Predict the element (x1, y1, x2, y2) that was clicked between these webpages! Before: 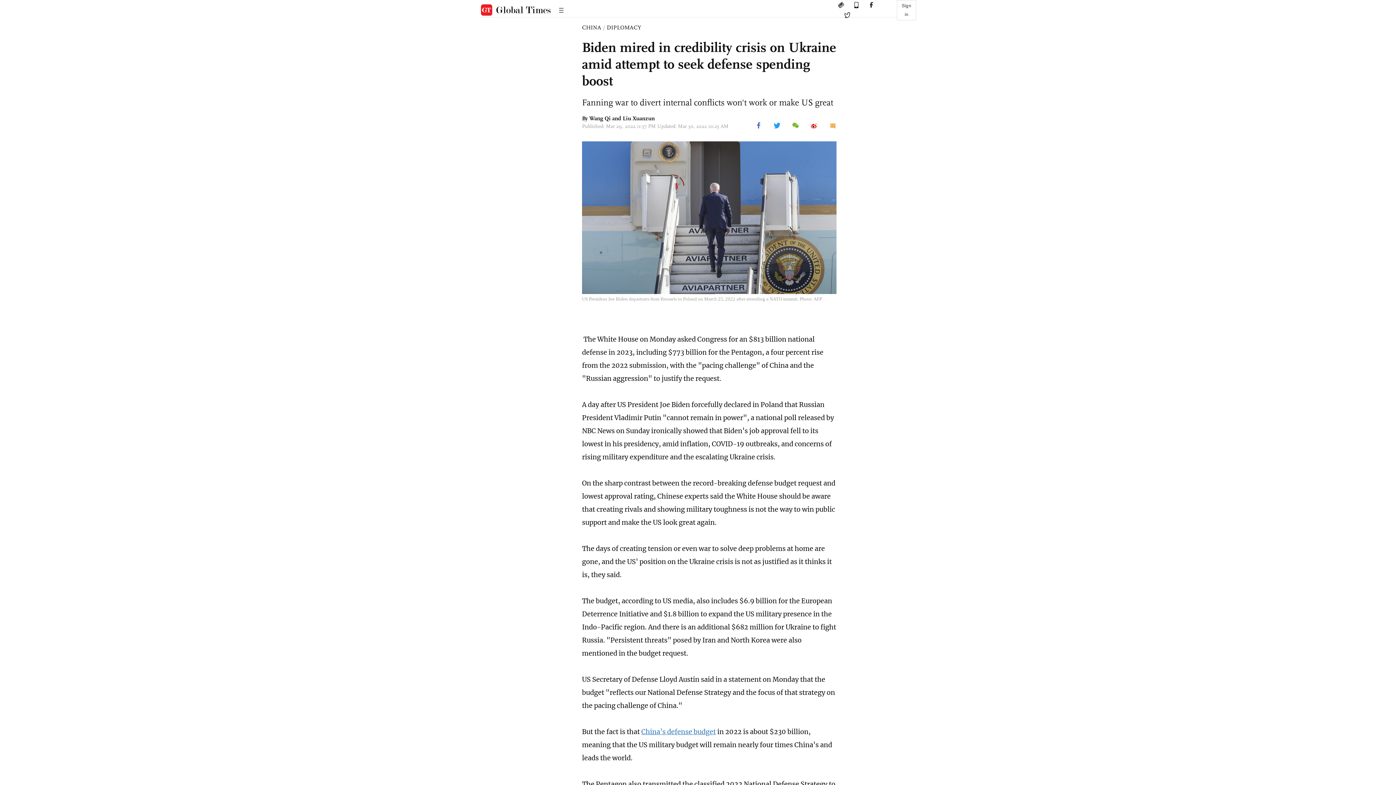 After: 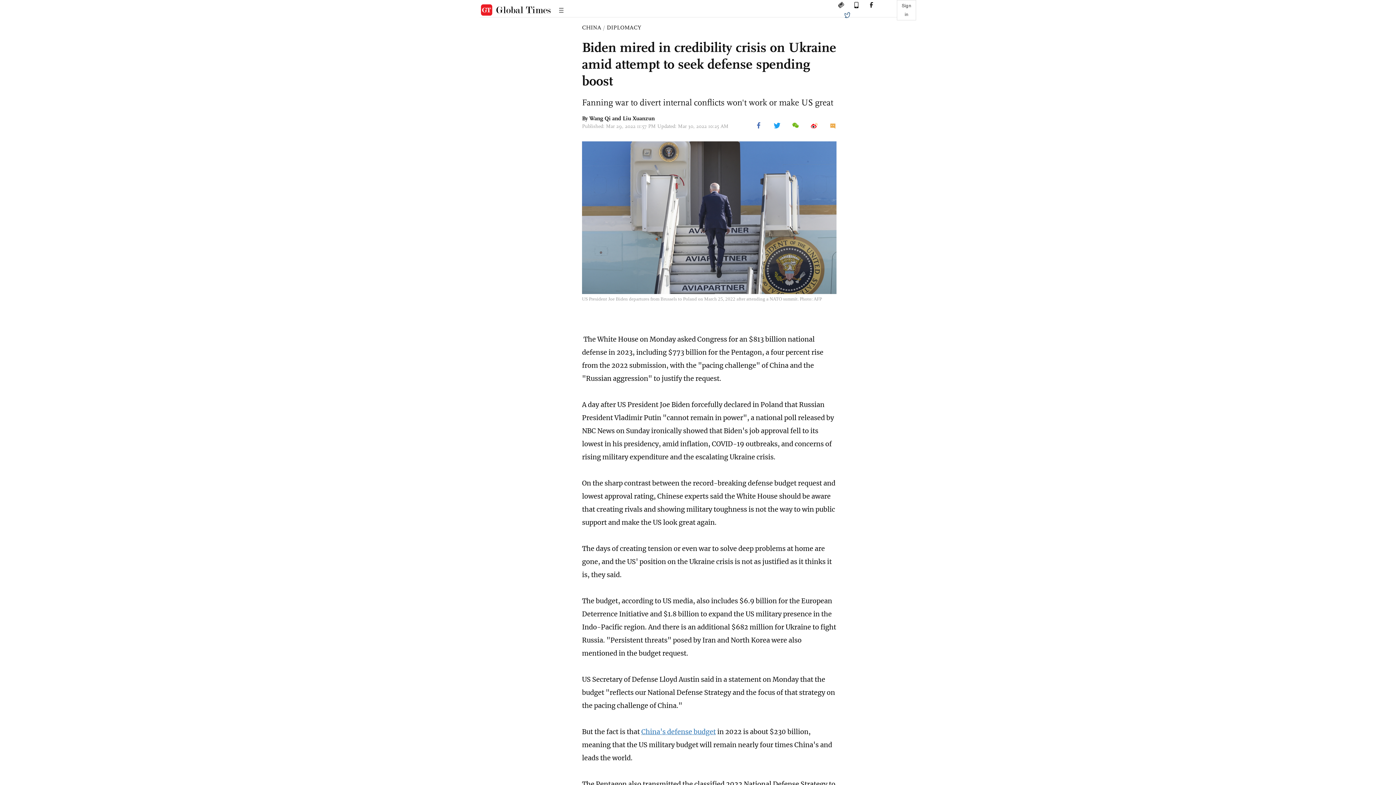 Action: bbox: (837, 13, 851, 18)